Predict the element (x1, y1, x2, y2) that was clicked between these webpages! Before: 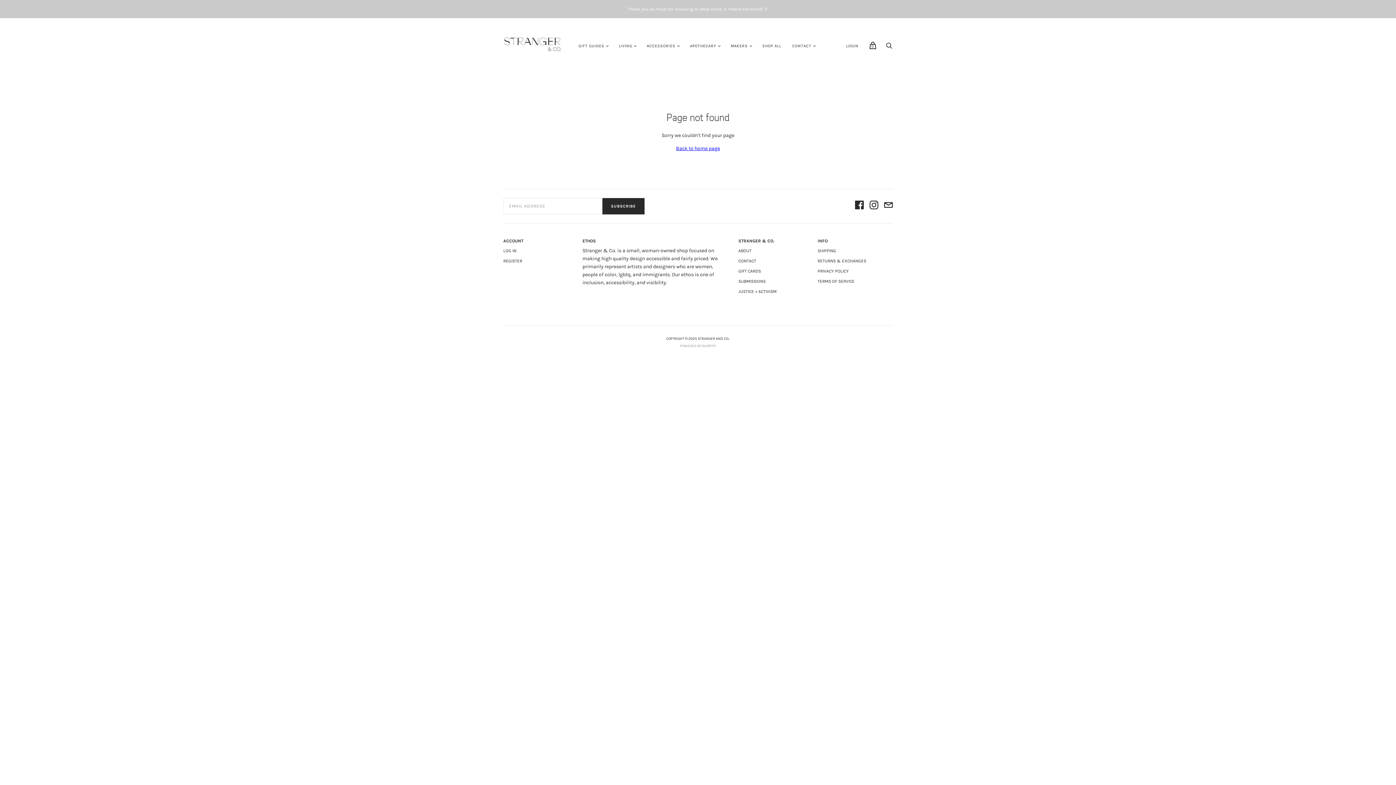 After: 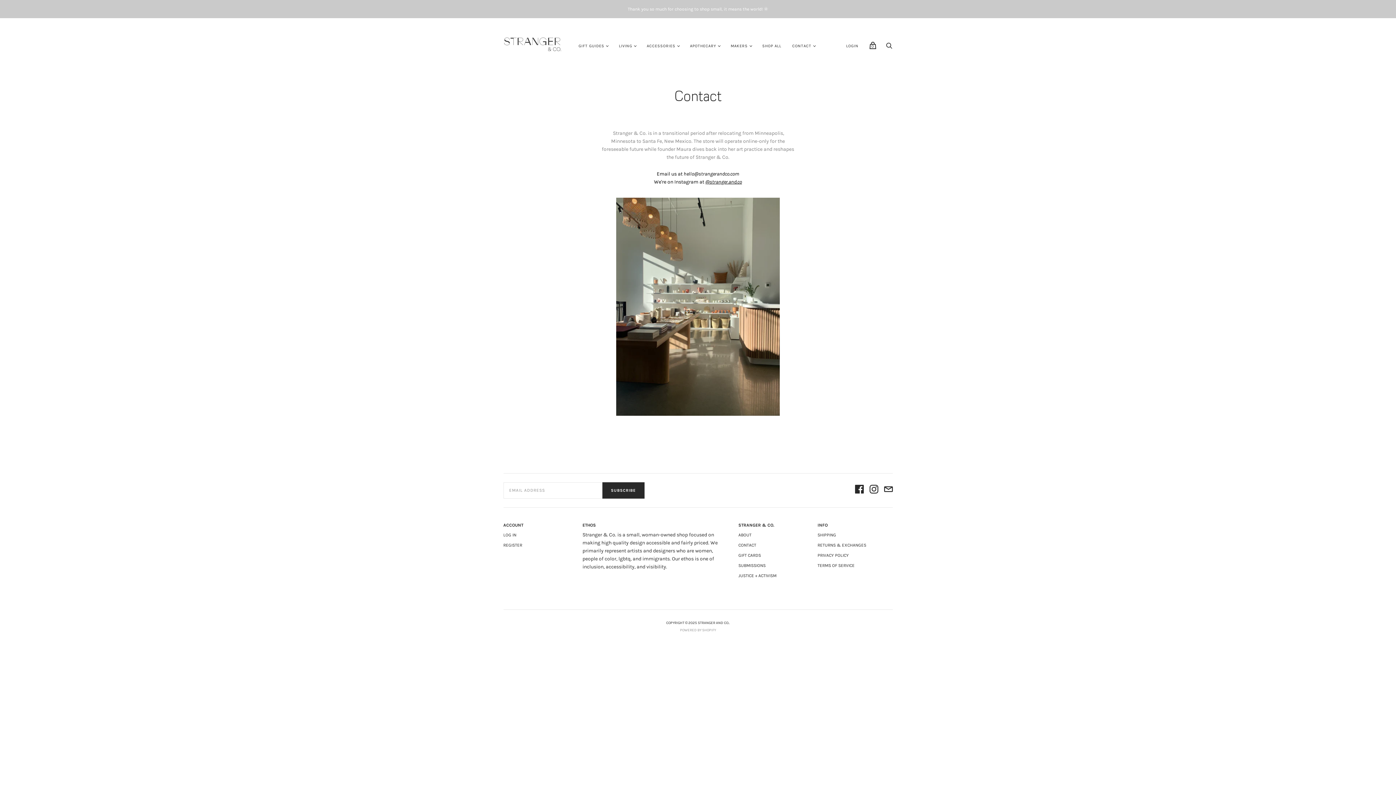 Action: bbox: (786, 38, 817, 53) label: CONTACT